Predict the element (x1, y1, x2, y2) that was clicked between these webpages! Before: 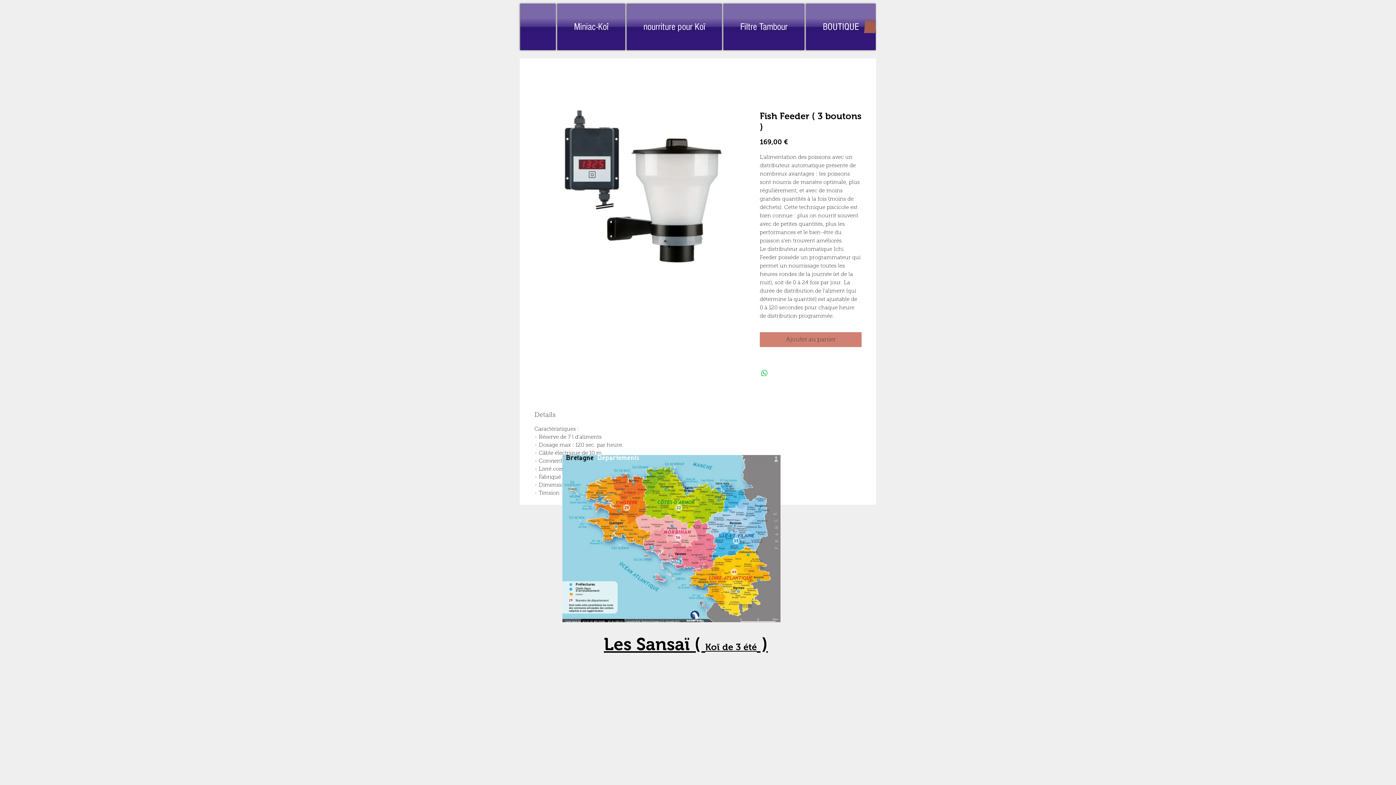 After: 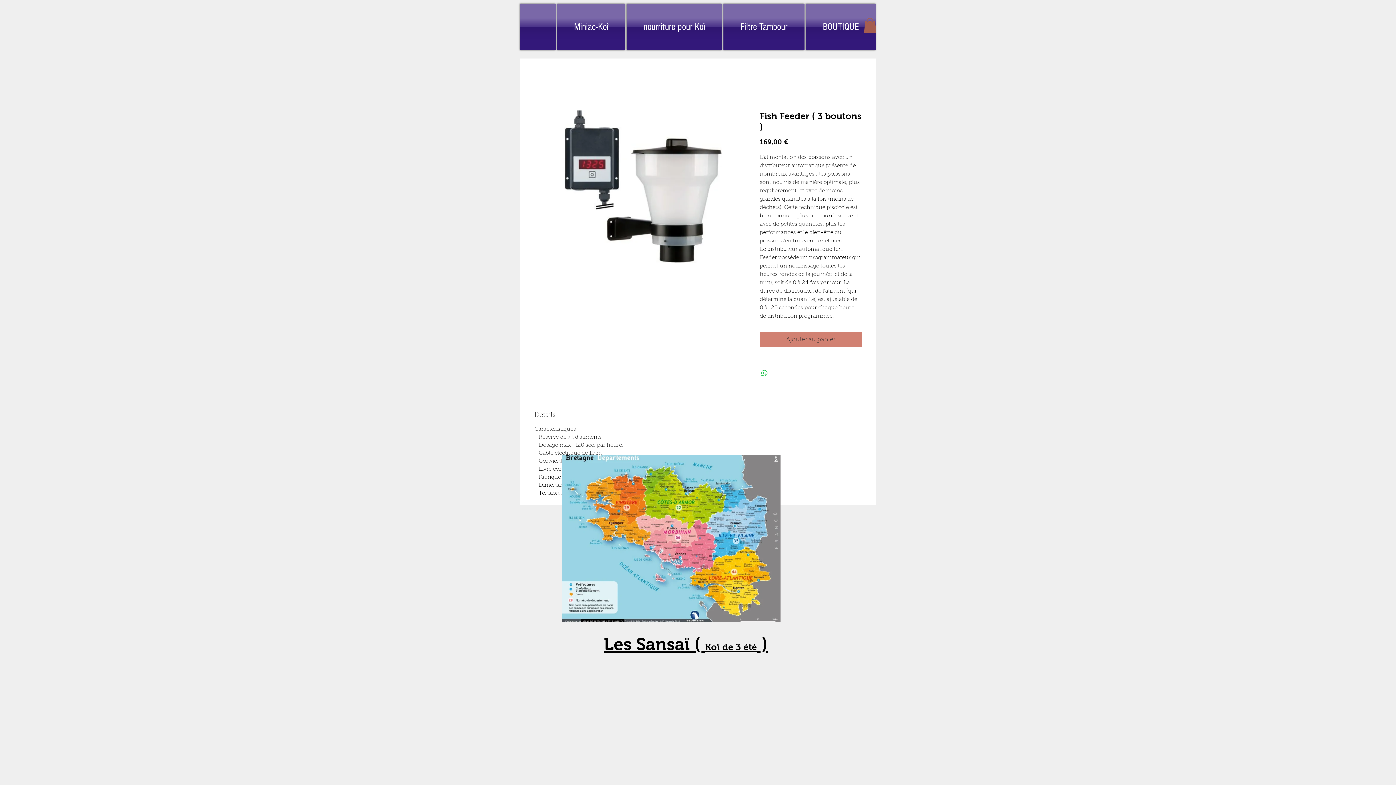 Action: bbox: (534, 110, 745, 263)